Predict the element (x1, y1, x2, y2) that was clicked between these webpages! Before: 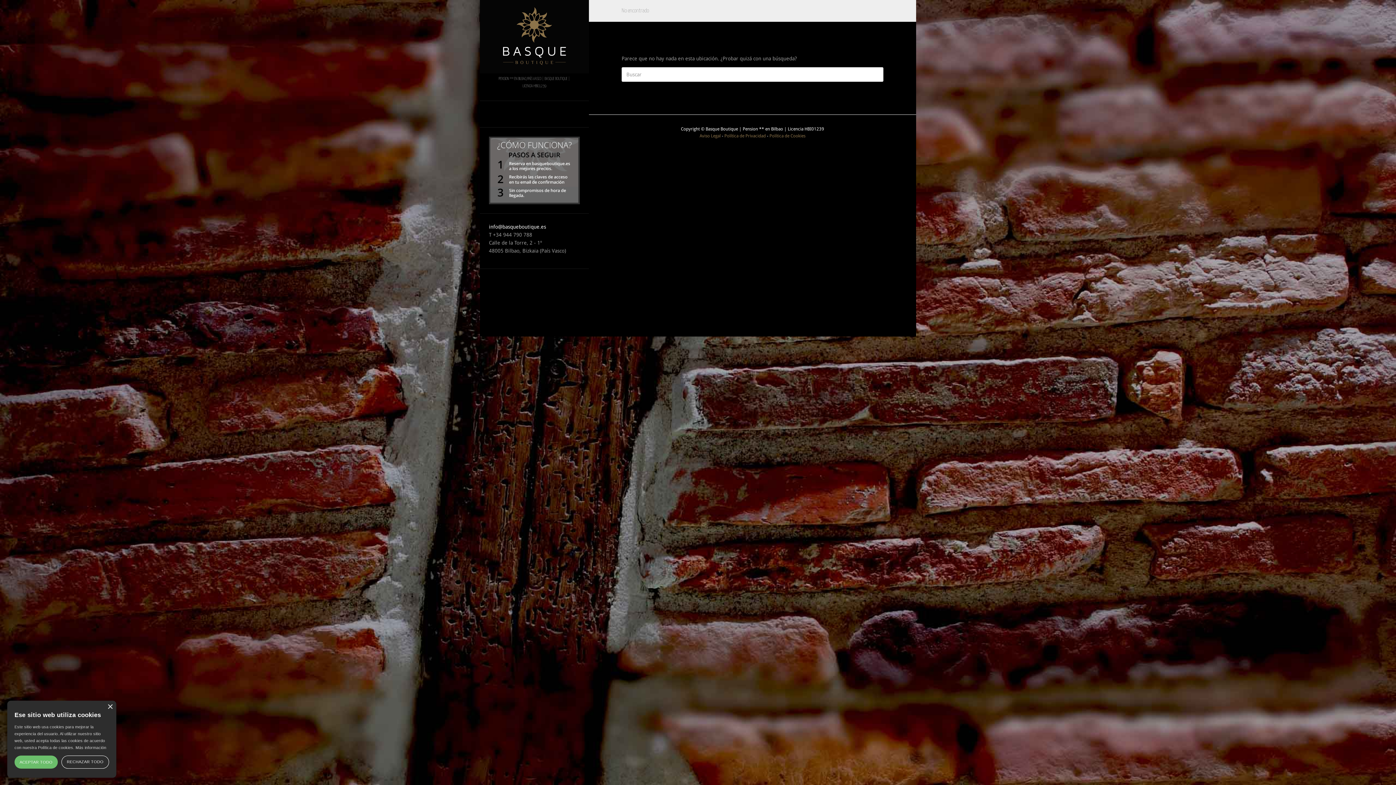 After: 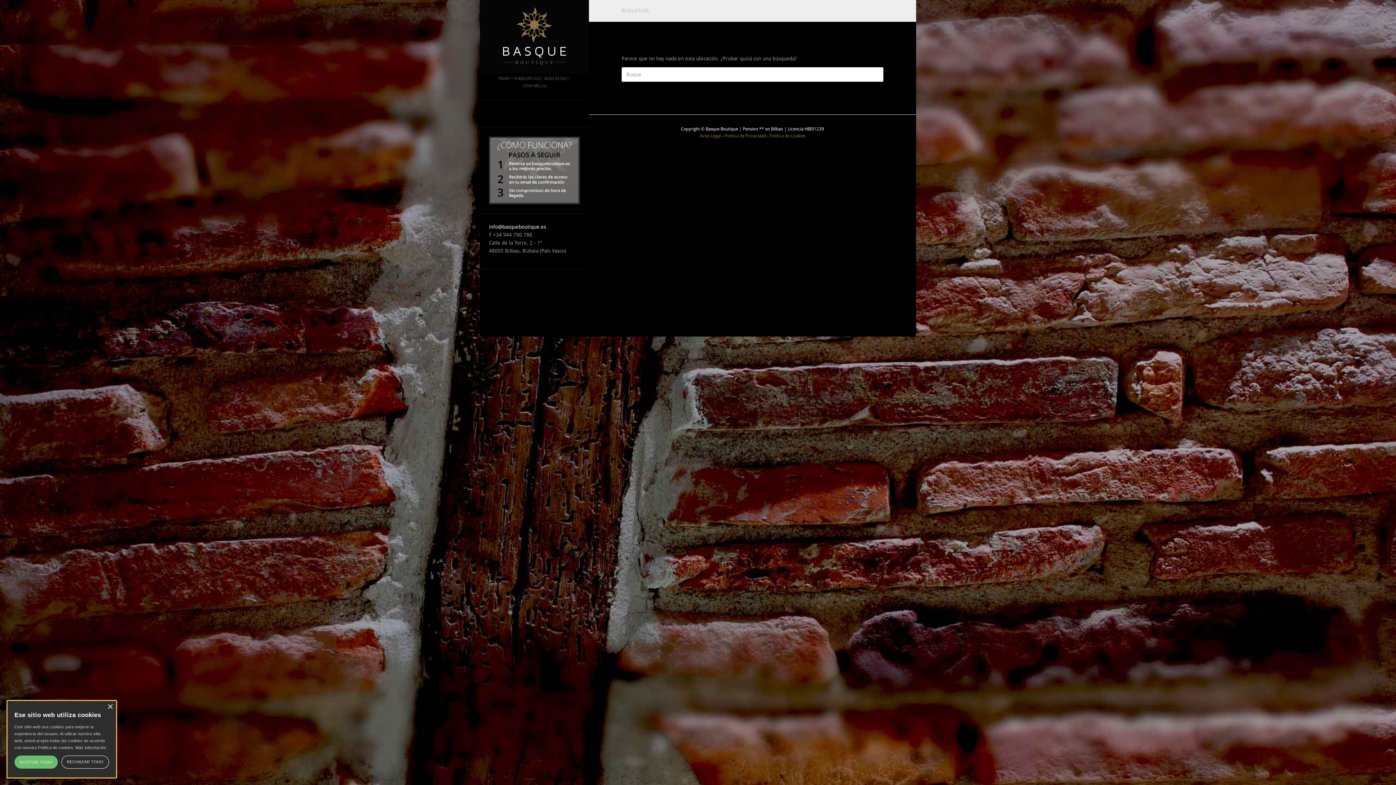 Action: bbox: (724, 133, 766, 138) label: Política de Privacidad